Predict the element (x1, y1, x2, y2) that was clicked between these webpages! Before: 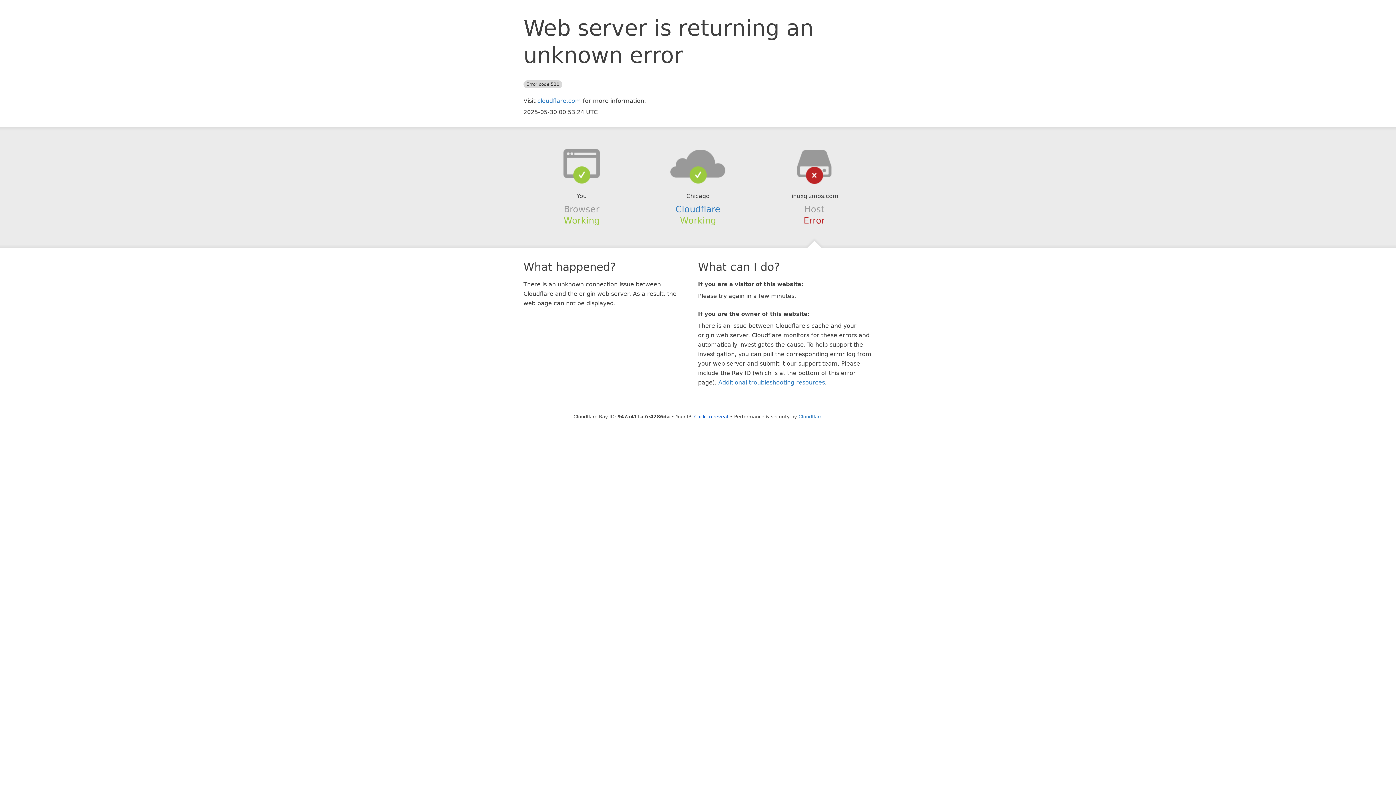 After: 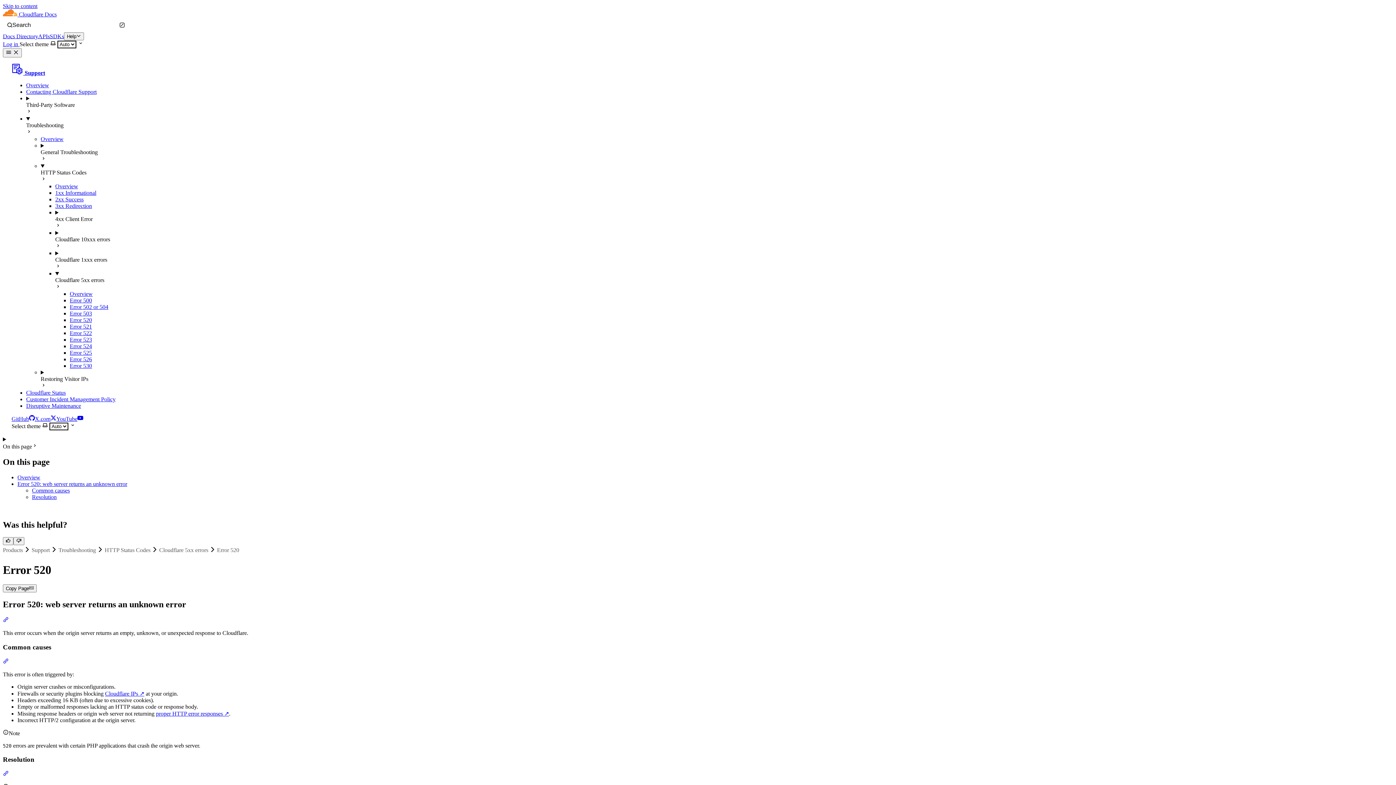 Action: bbox: (718, 379, 825, 386) label: Additional troubleshooting resources